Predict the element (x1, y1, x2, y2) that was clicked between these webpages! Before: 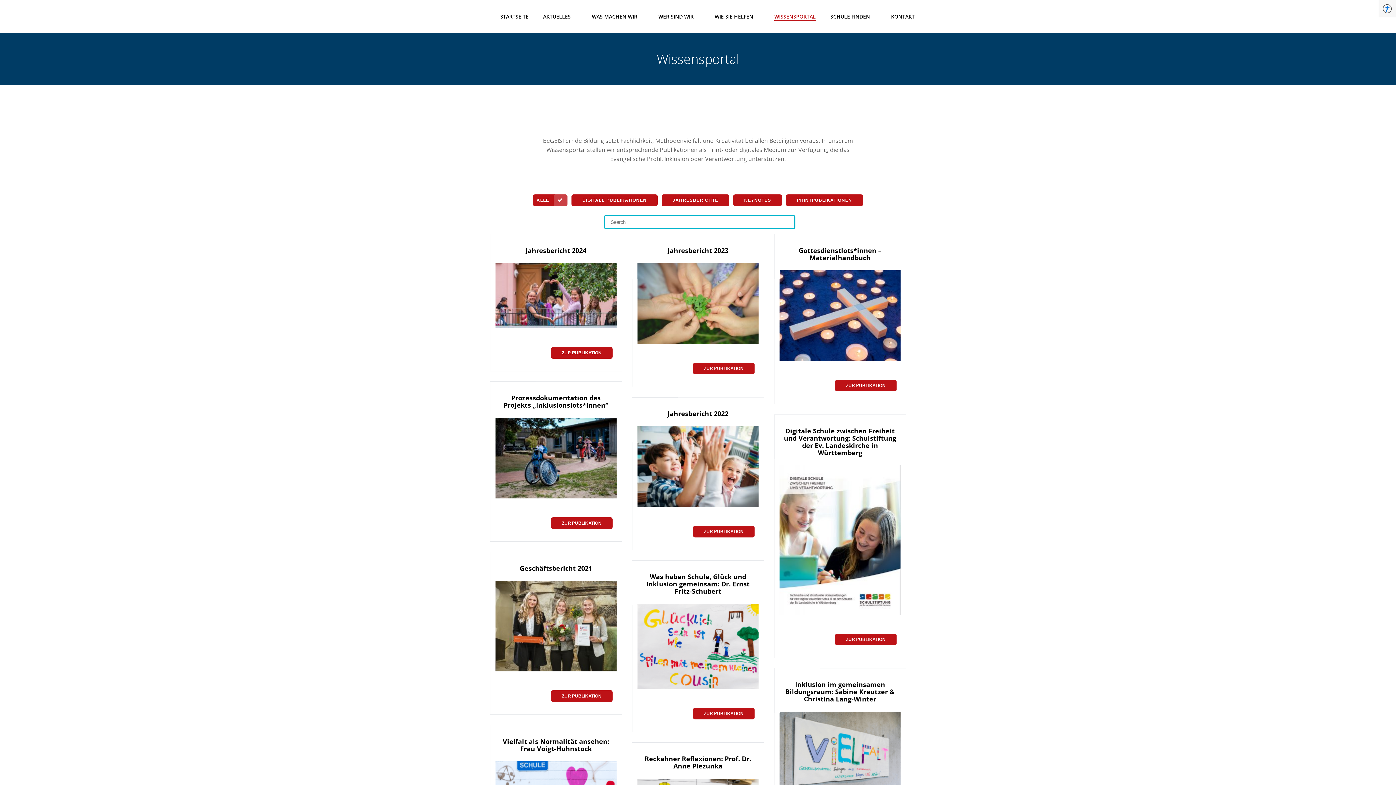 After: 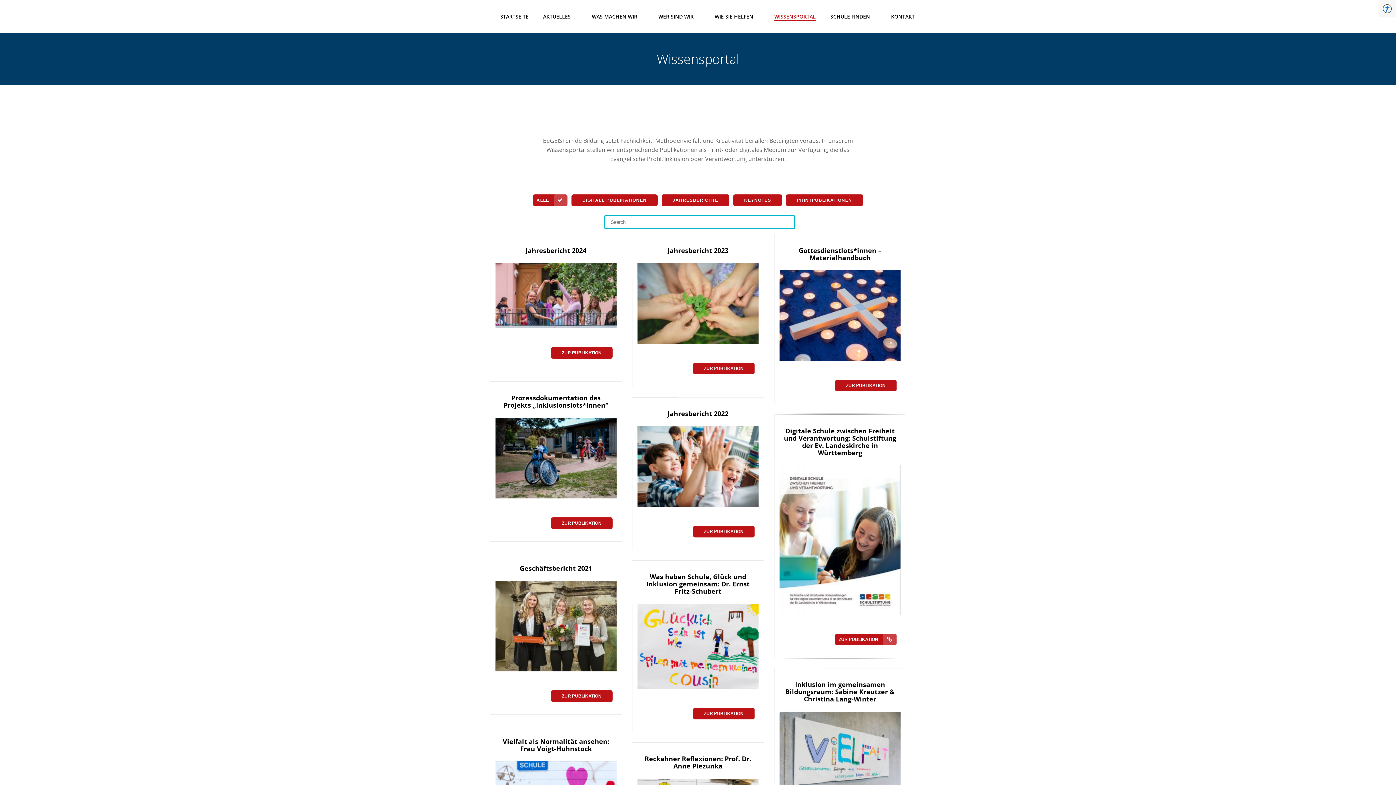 Action: bbox: (835, 633, 896, 645) label: ZUR PUBLIKATION (opens in a new tab)